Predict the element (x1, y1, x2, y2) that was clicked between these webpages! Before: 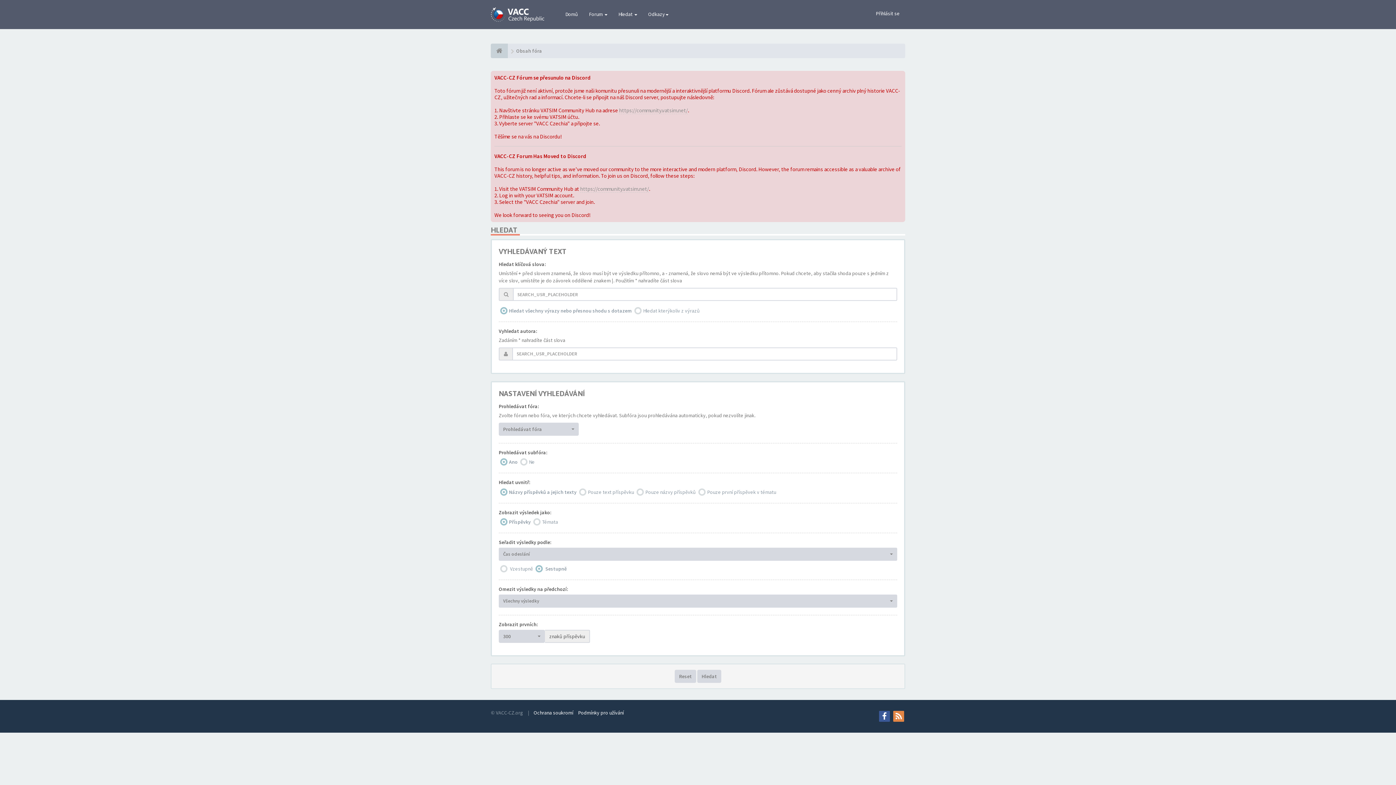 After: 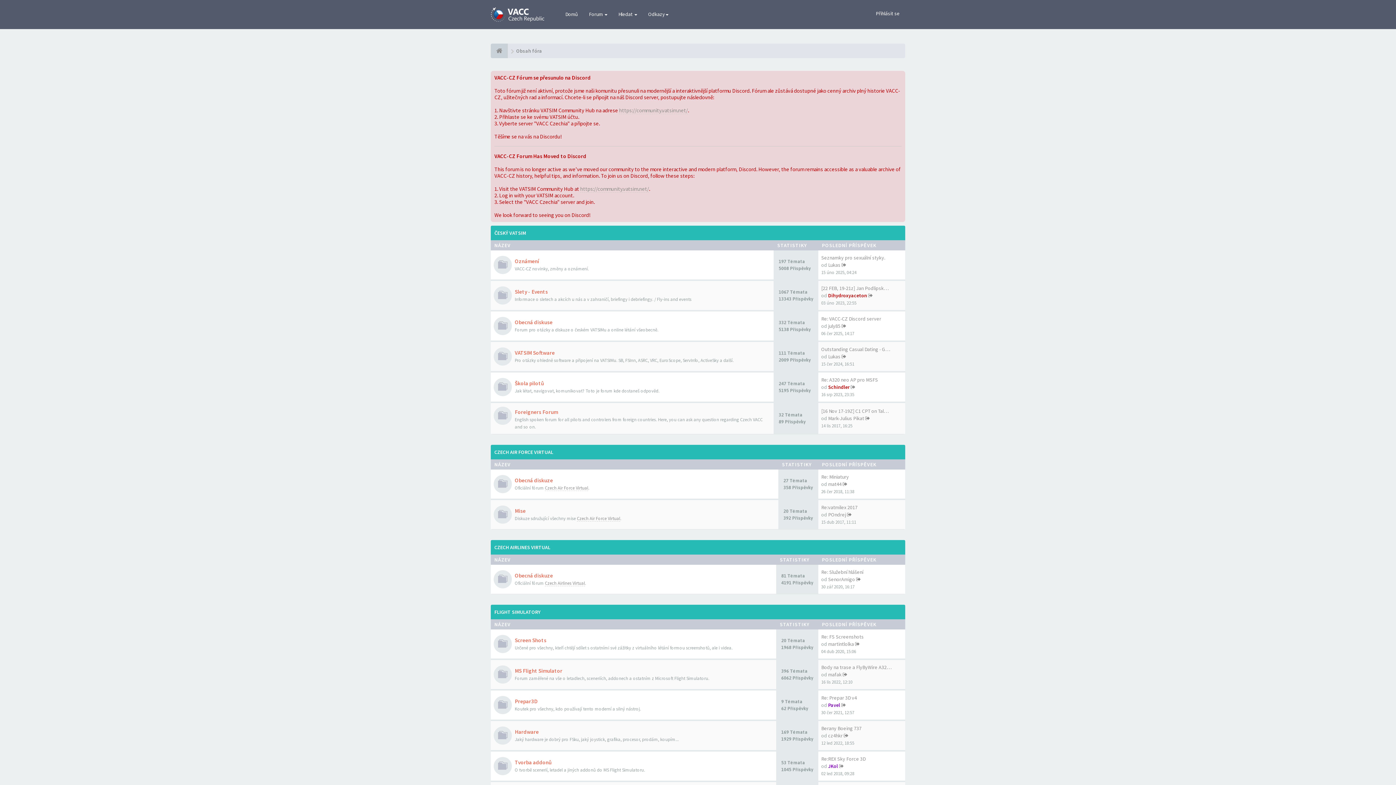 Action: bbox: (490, 5, 560, 24)